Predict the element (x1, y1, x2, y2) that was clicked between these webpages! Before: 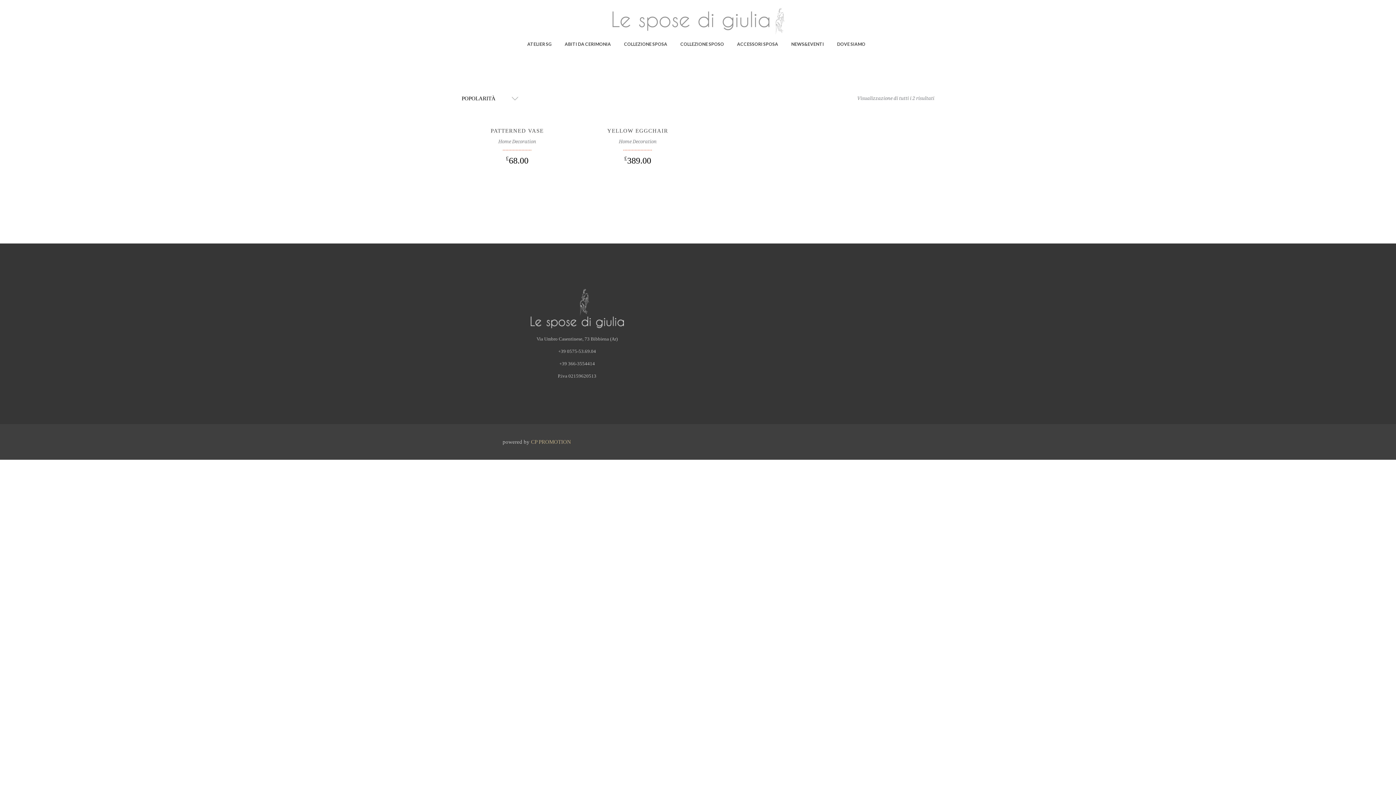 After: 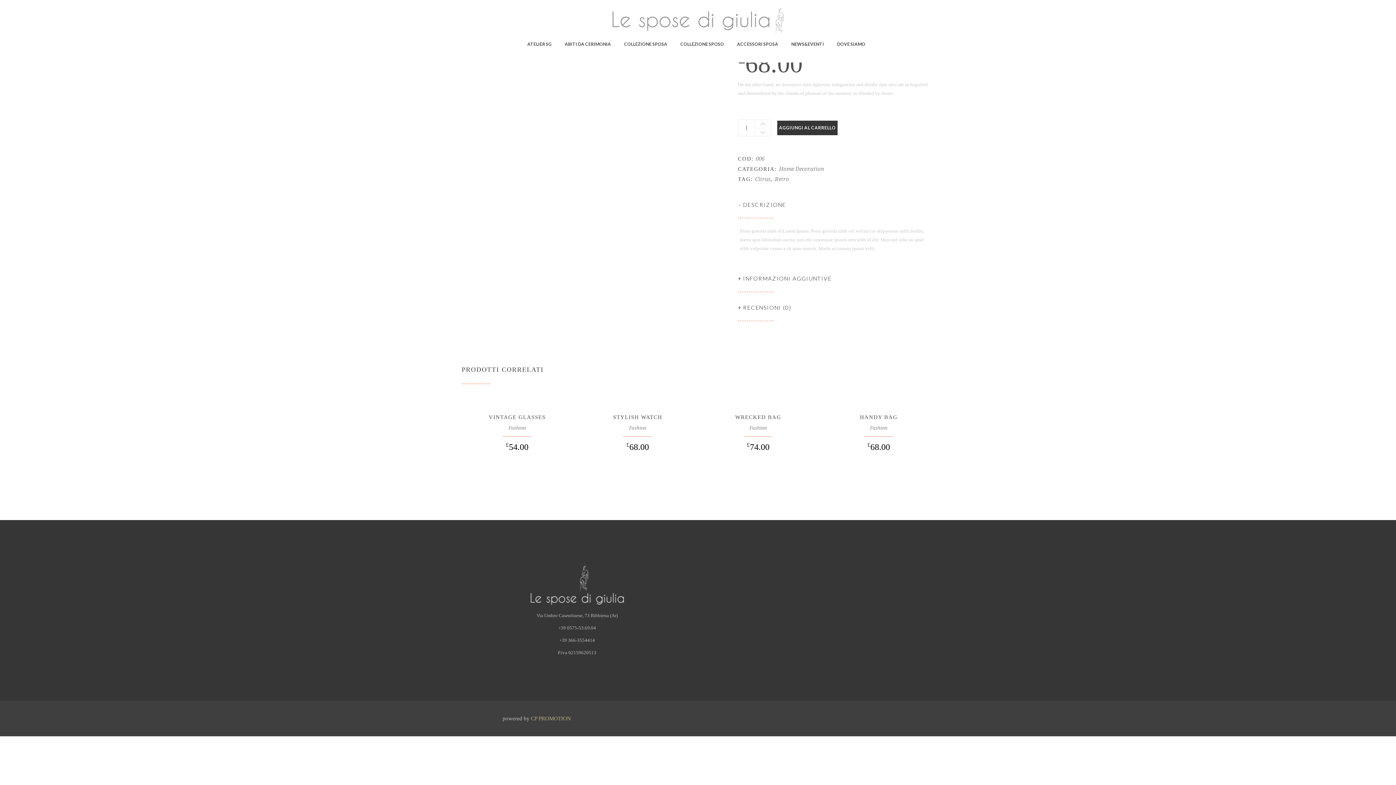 Action: bbox: (461, 110, 572, 119)